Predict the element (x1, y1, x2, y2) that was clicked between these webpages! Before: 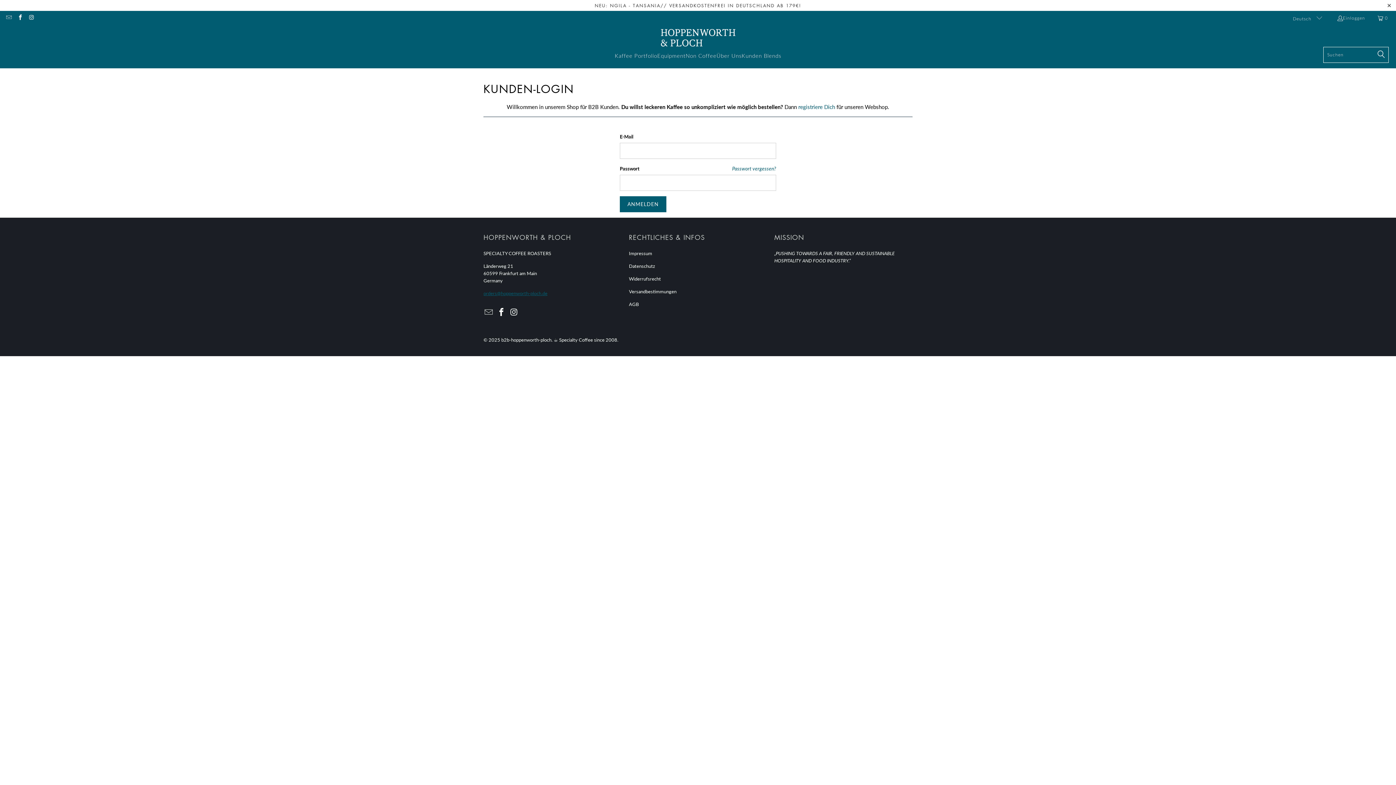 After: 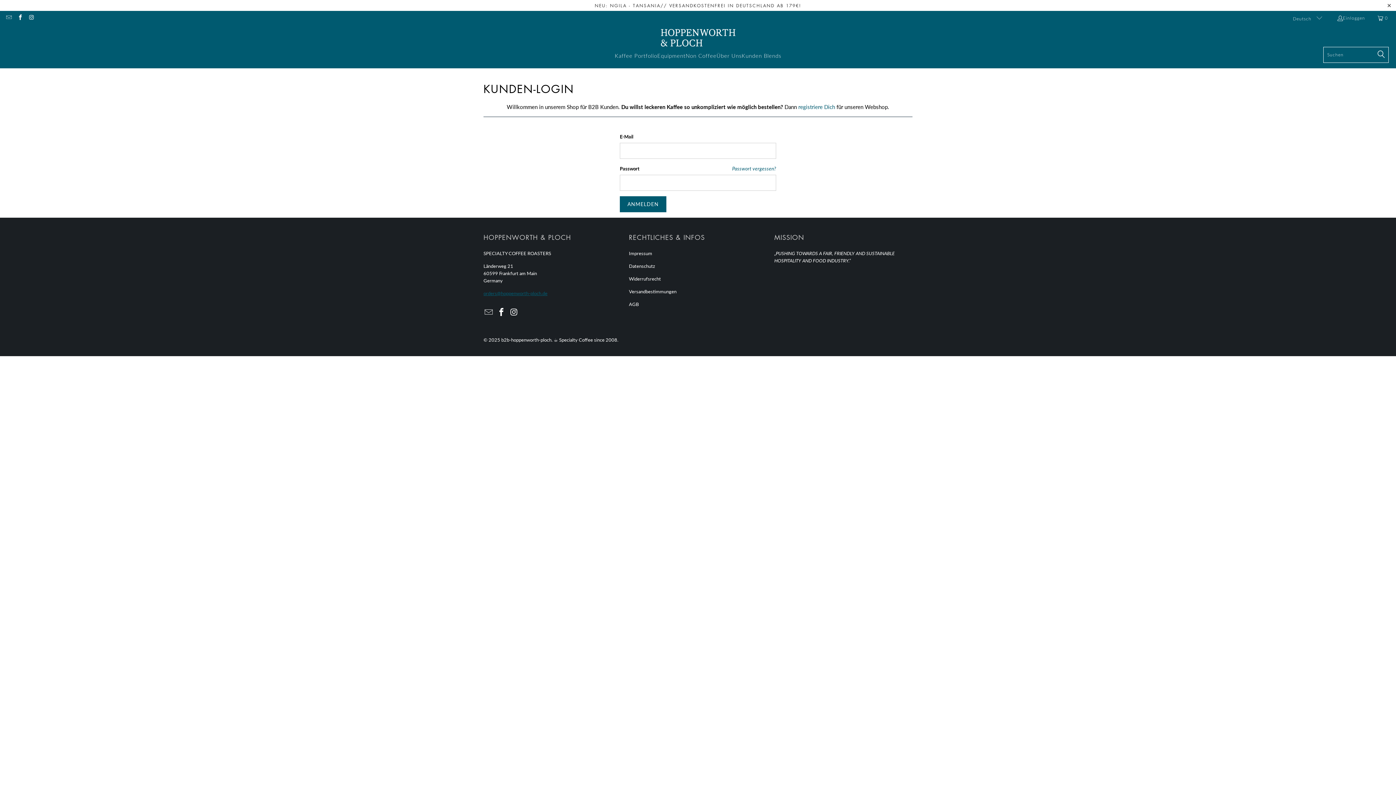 Action: bbox: (28, 15, 34, 20)